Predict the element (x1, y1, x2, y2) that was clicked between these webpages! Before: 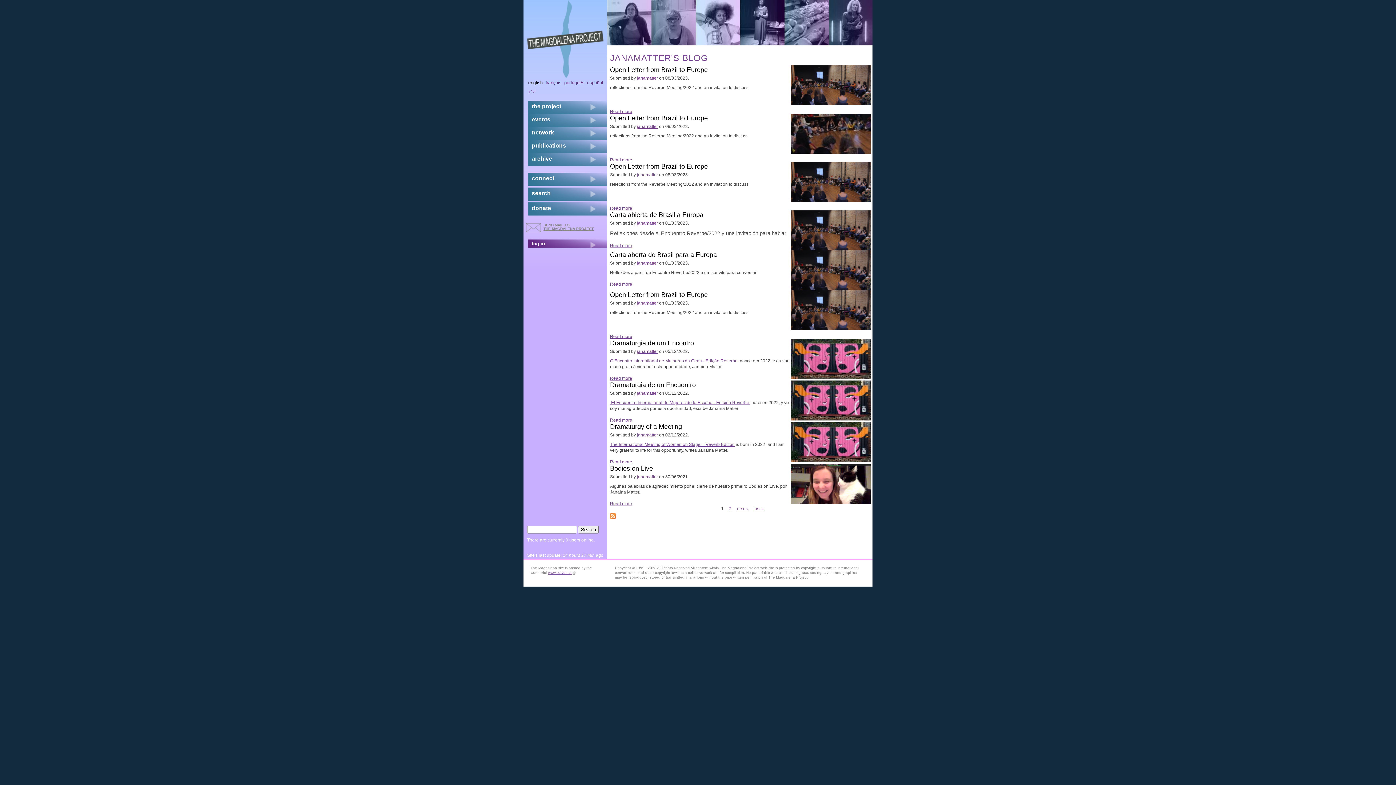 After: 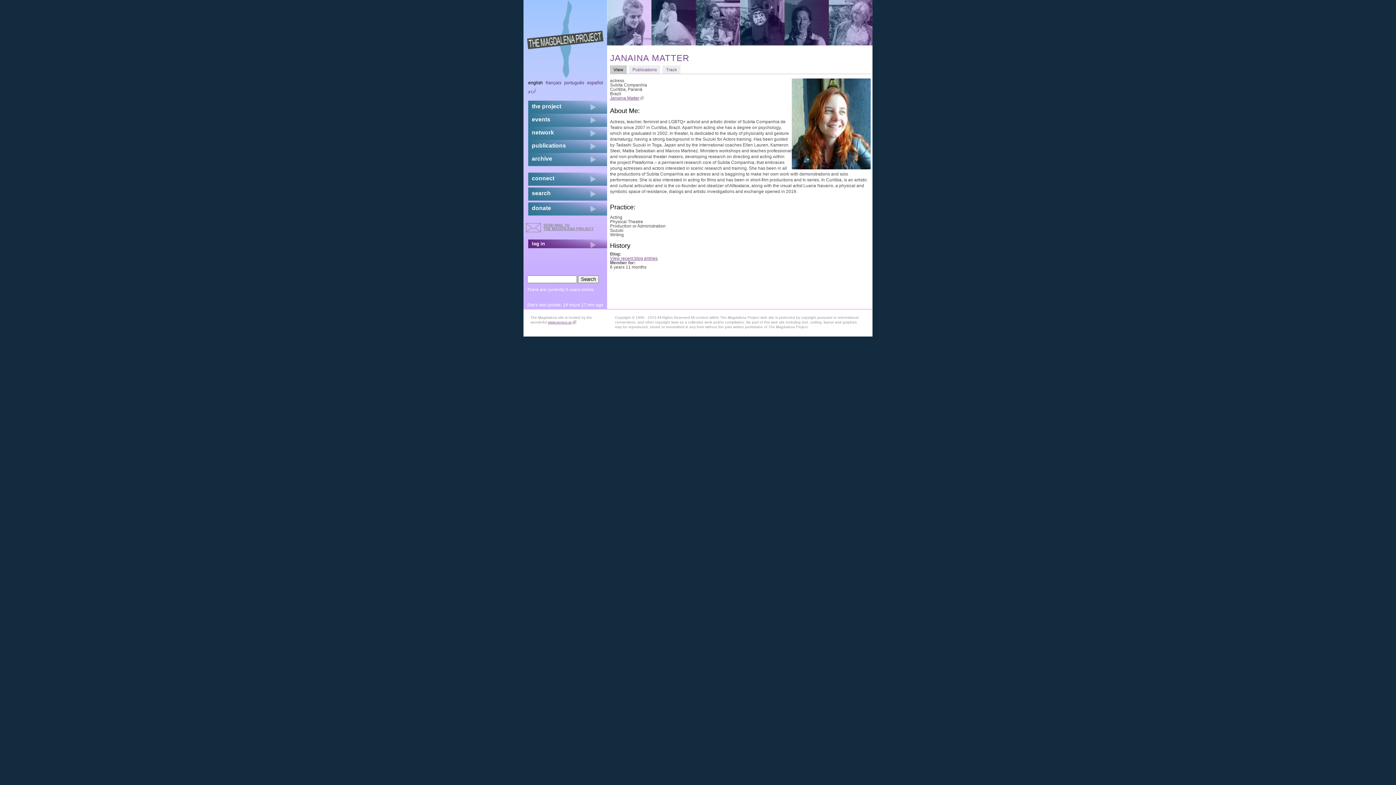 Action: label: janamatter bbox: (637, 432, 658, 437)